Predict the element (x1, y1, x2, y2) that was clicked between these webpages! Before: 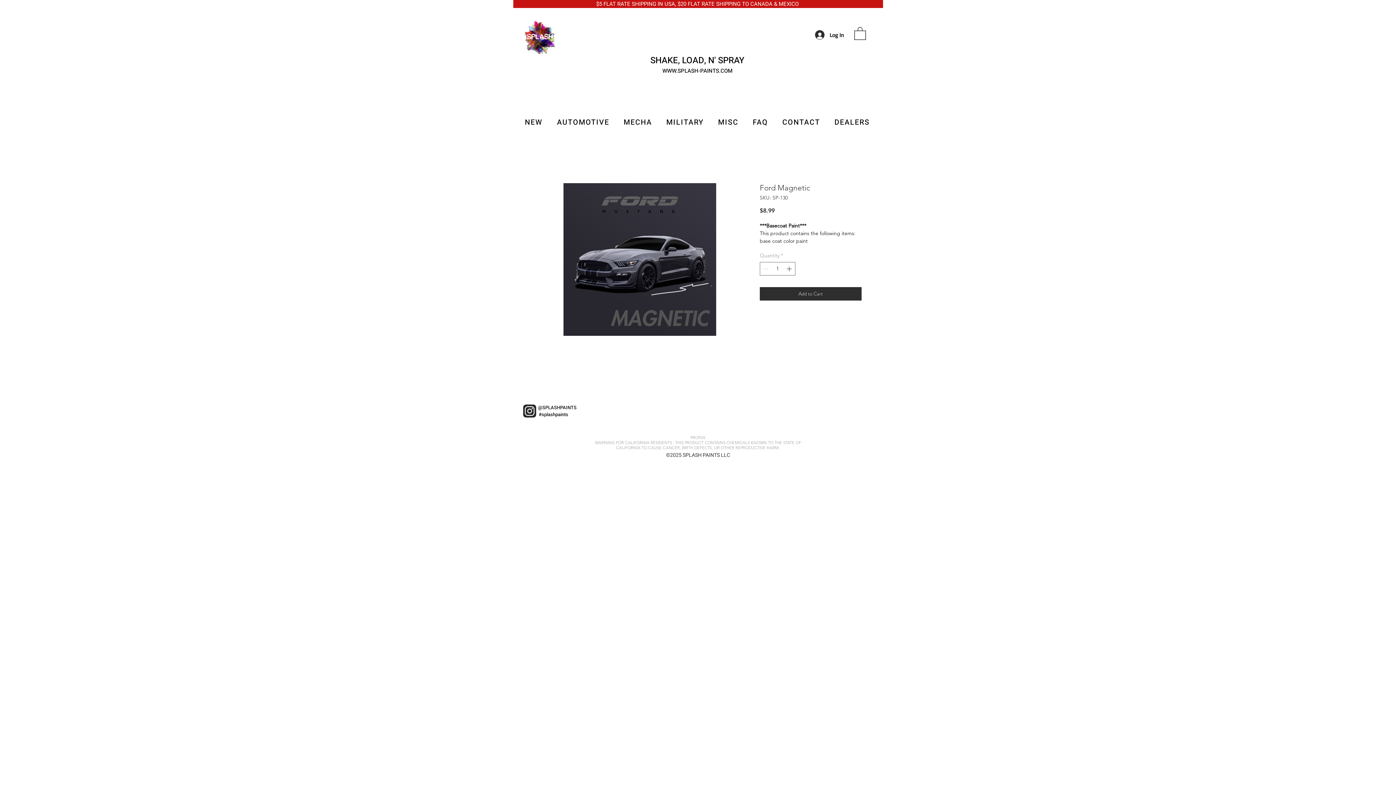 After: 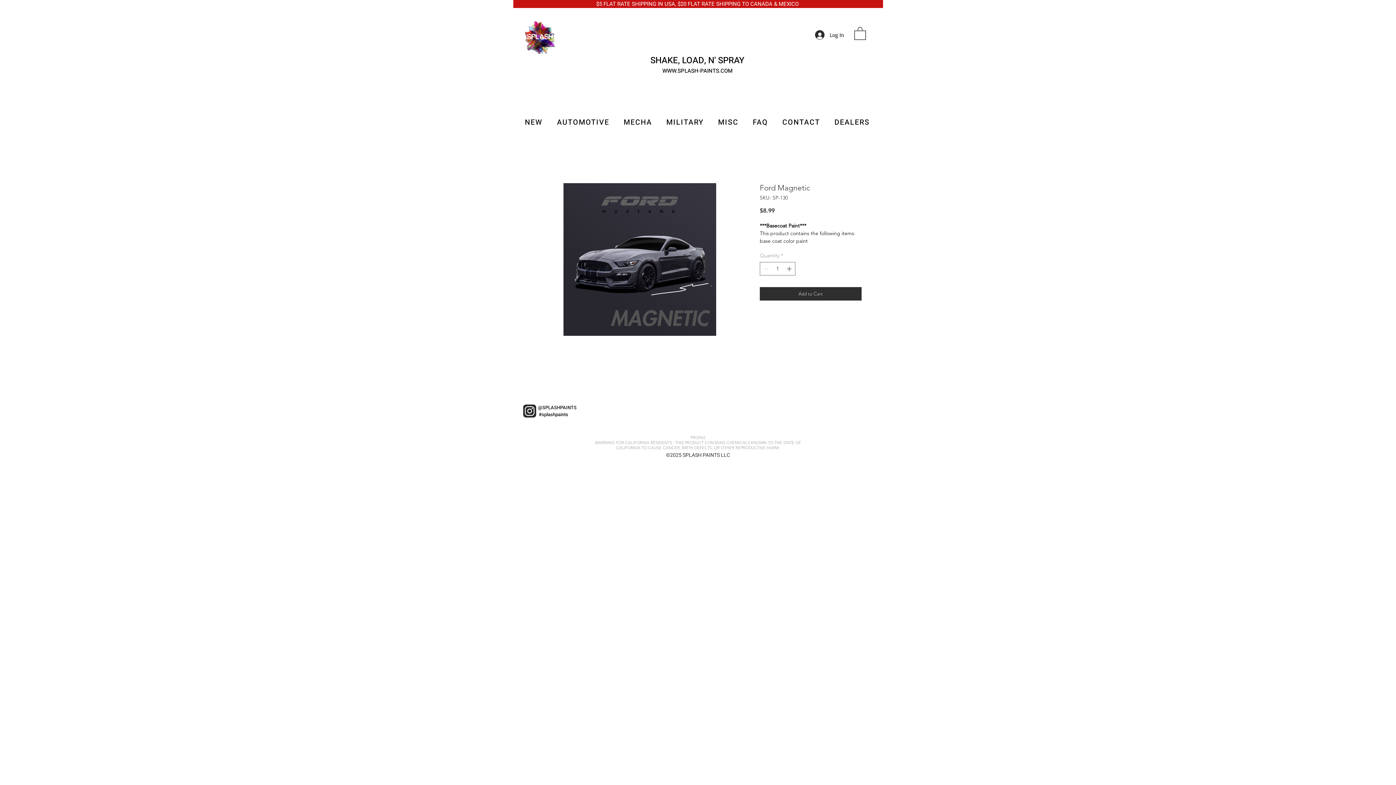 Action: bbox: (810, 28, 849, 41) label: Log In